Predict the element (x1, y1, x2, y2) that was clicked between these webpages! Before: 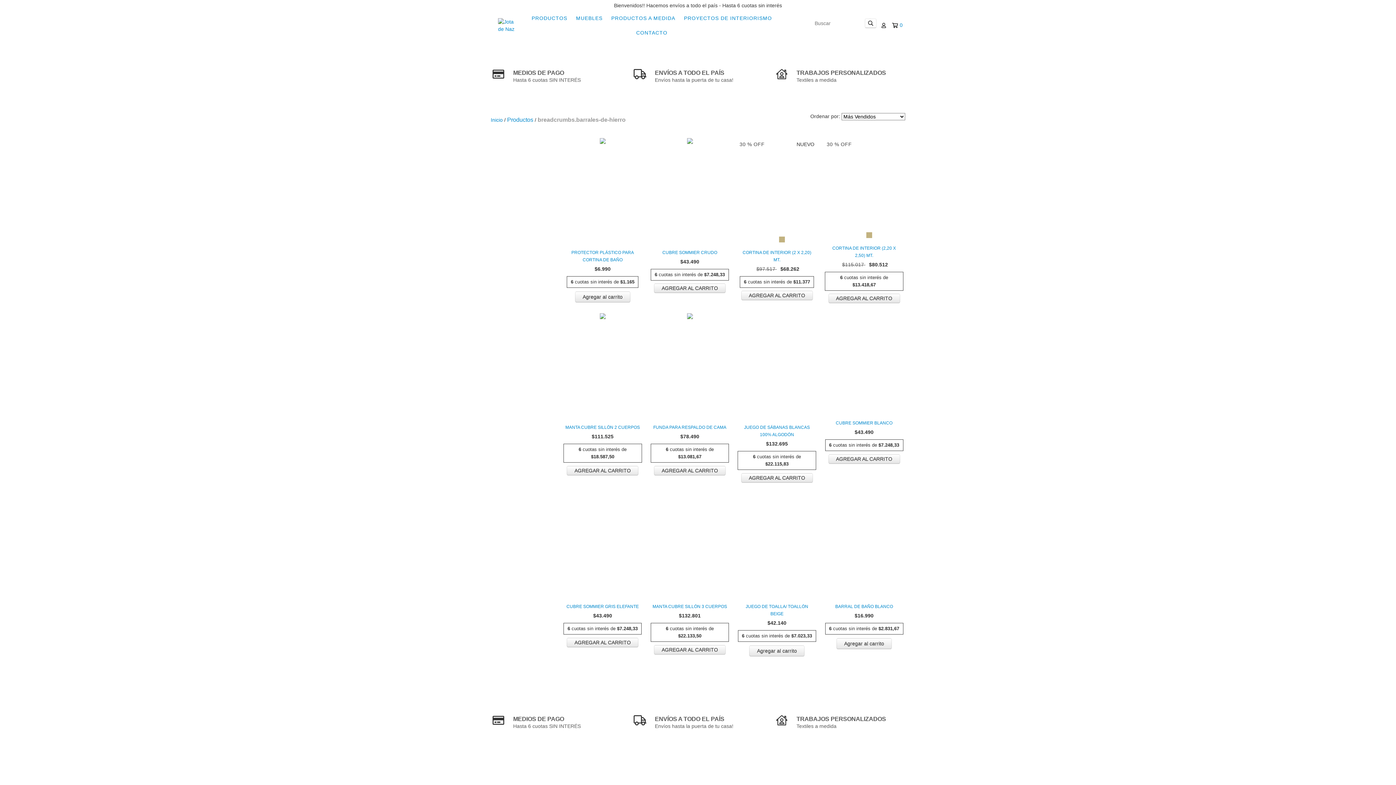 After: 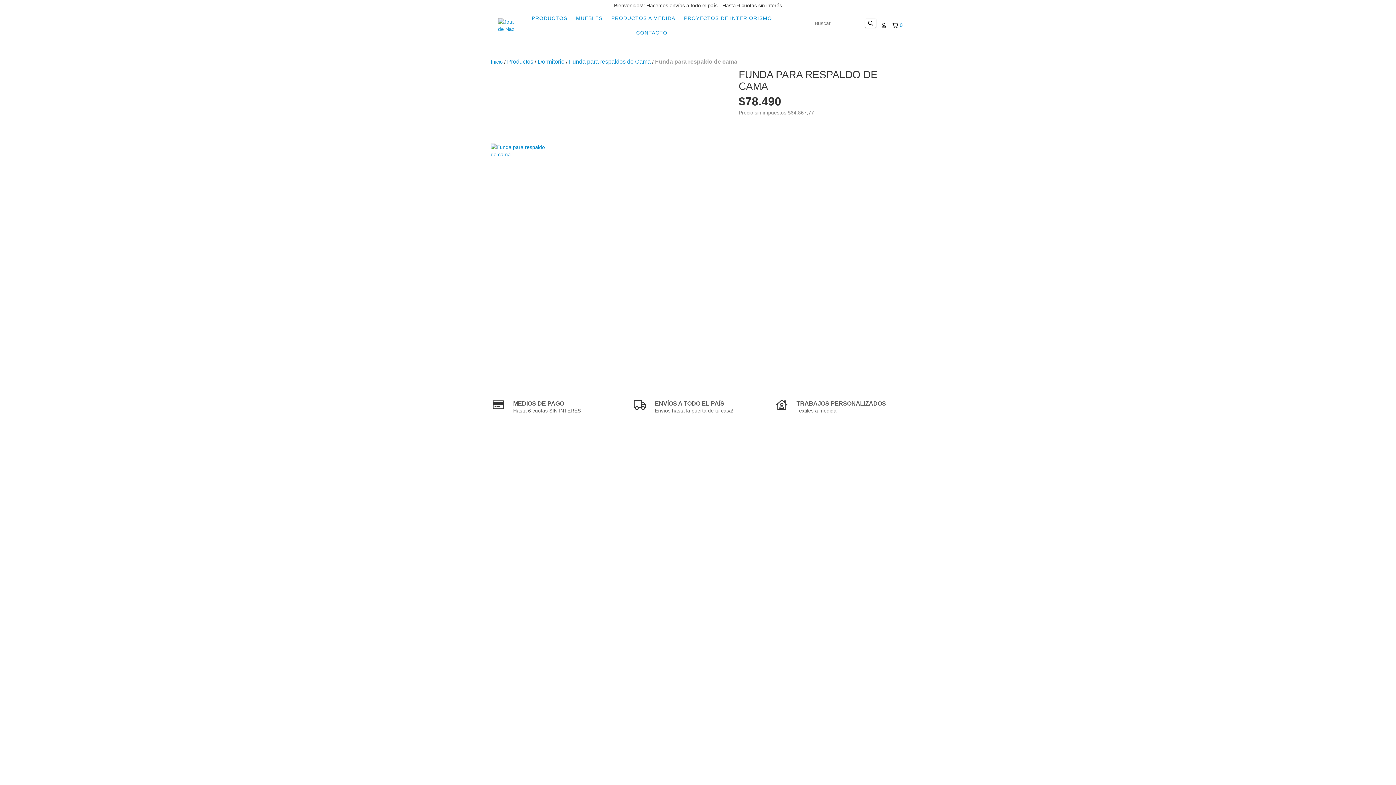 Action: bbox: (652, 424, 727, 431) label: Funda para respaldo de cama